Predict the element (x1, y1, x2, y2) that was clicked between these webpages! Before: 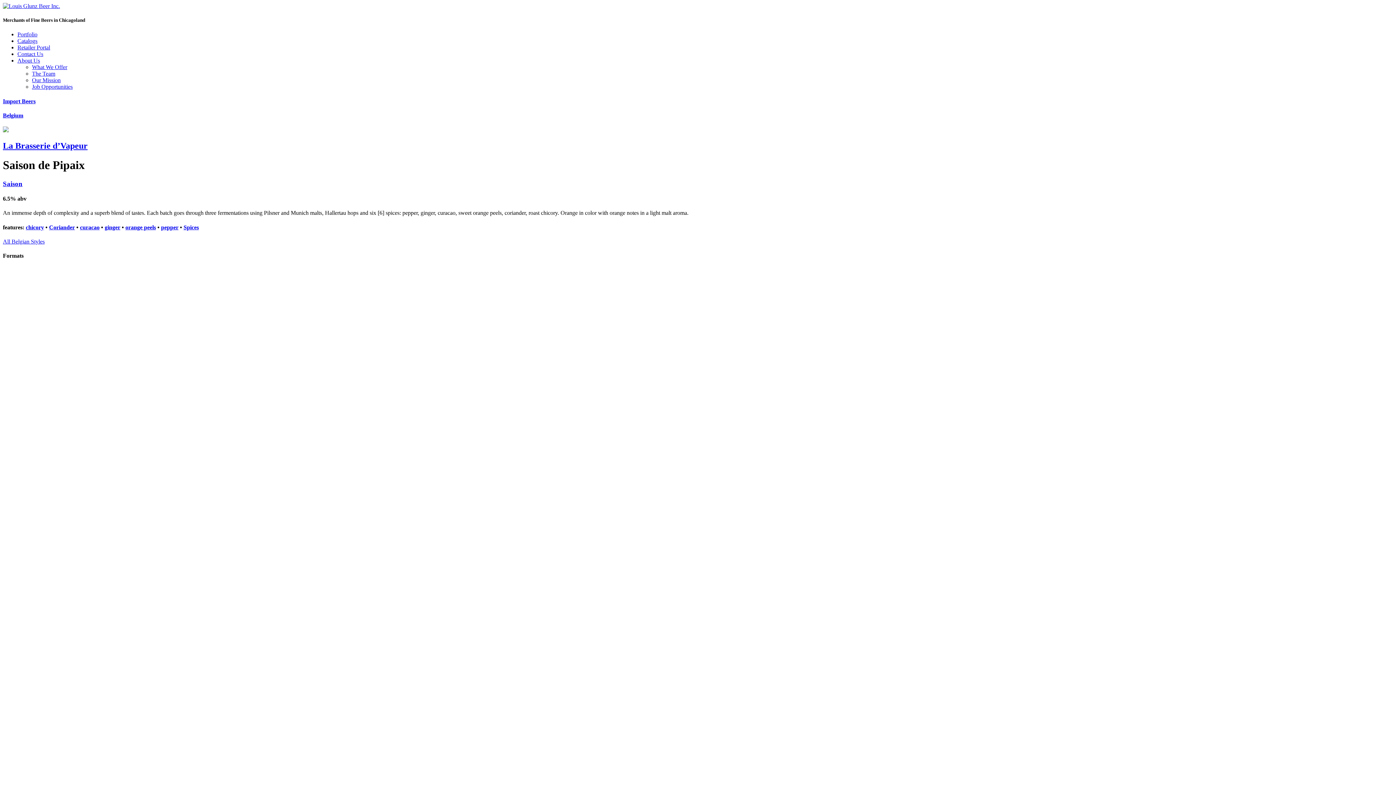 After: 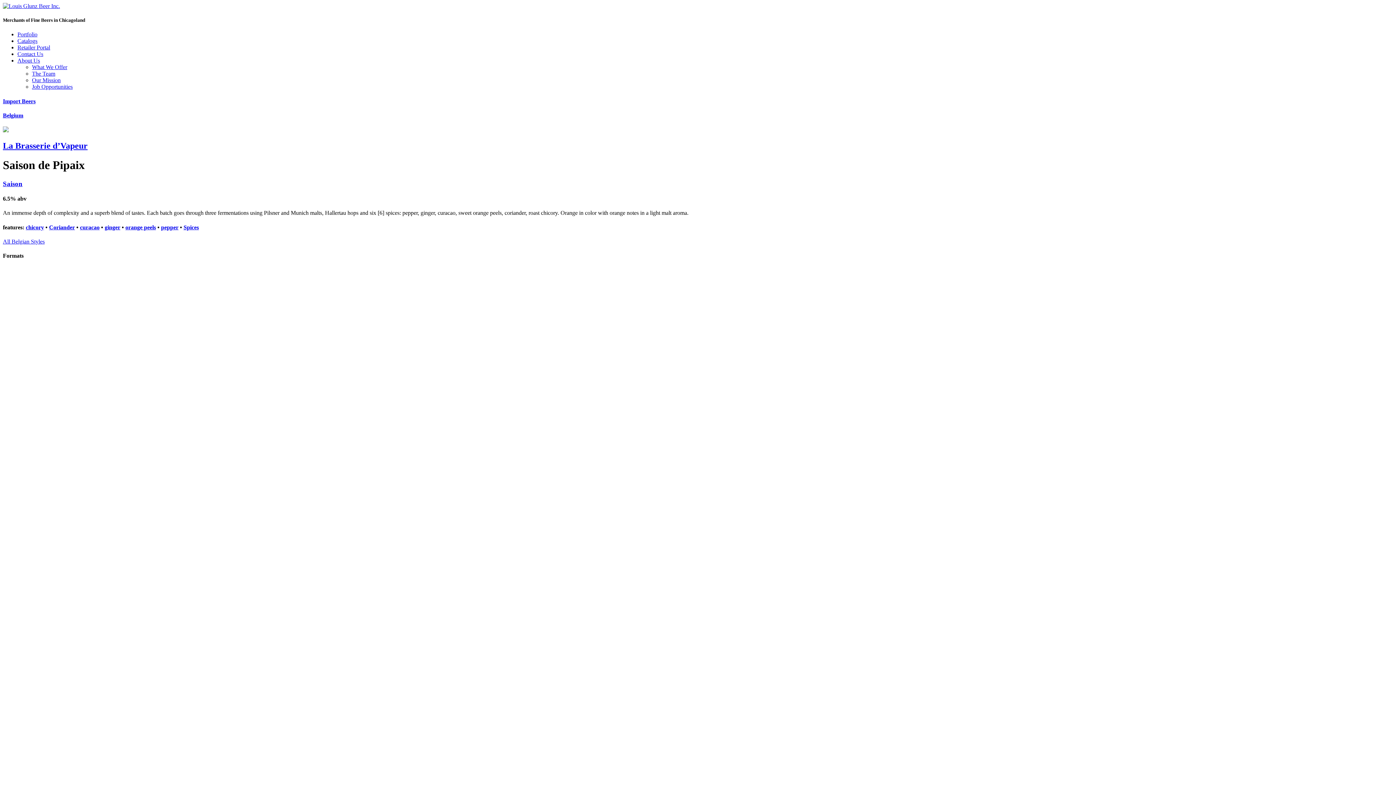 Action: bbox: (17, 31, 37, 37) label: Portfolio